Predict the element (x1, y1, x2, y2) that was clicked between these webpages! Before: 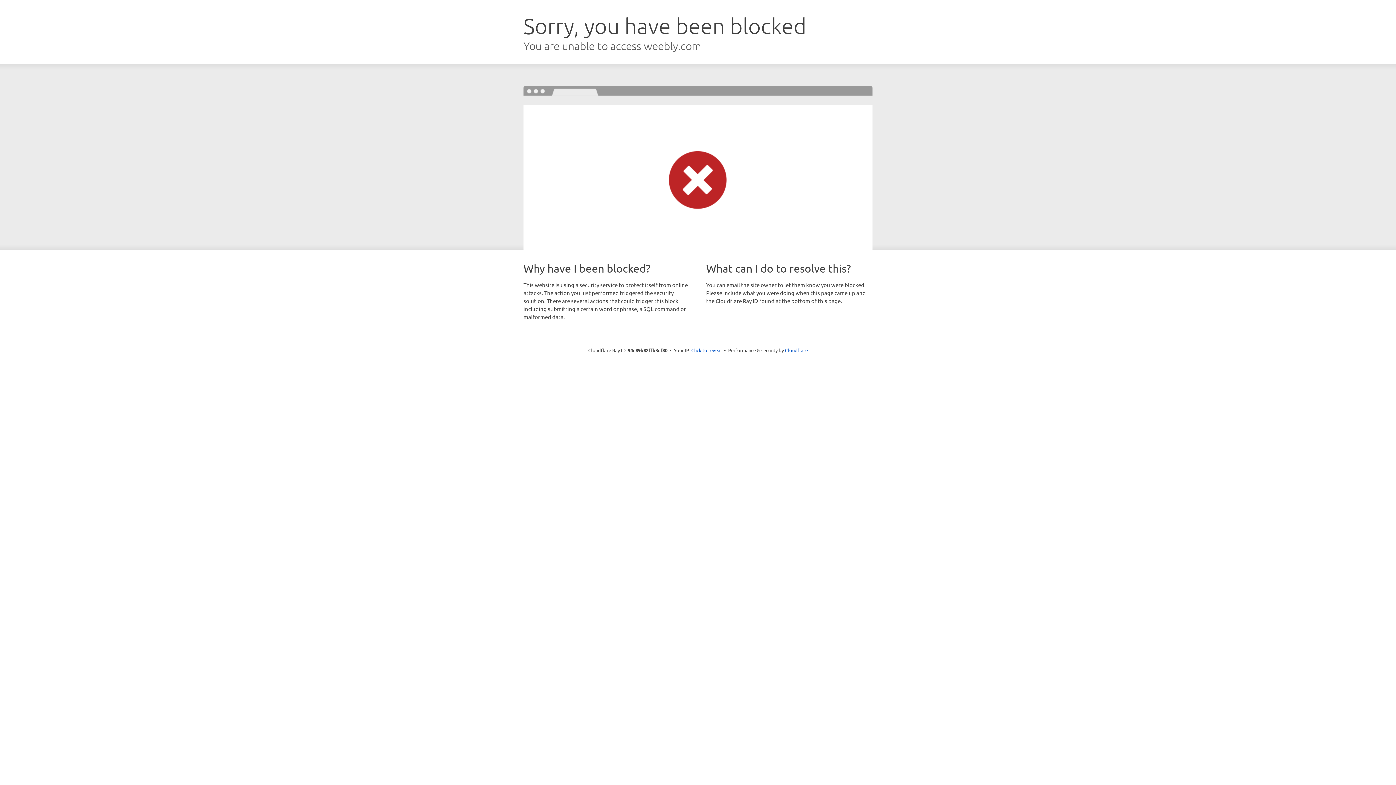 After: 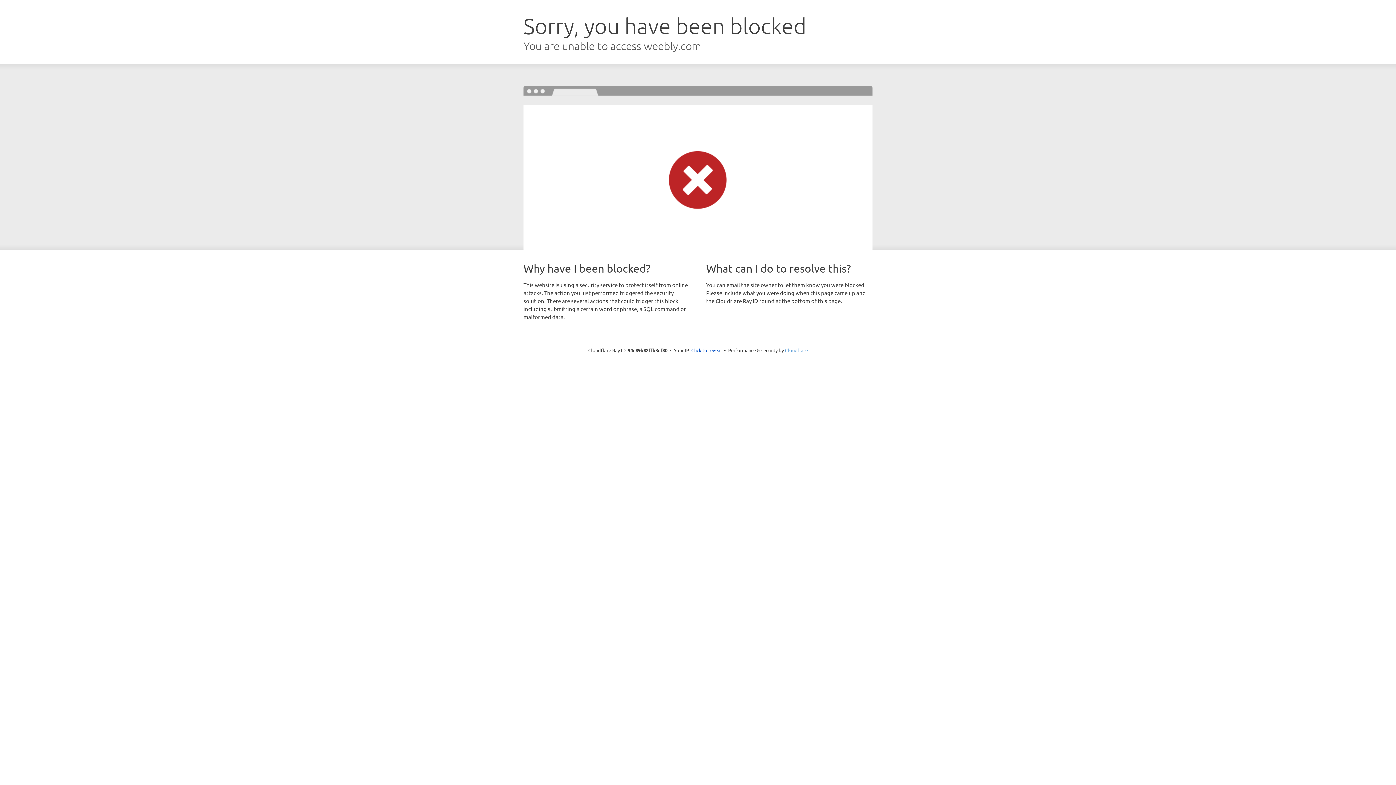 Action: bbox: (785, 347, 808, 353) label: Cloudflare